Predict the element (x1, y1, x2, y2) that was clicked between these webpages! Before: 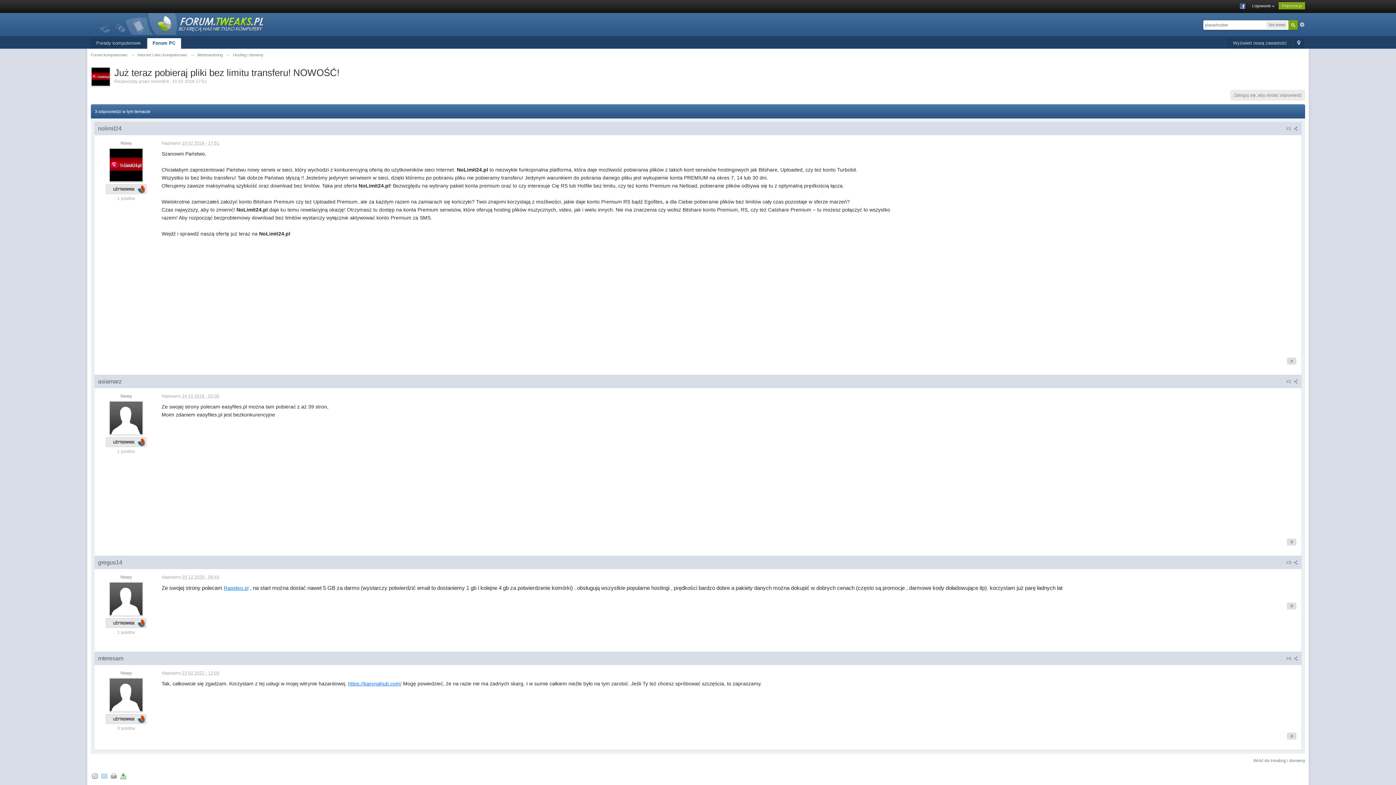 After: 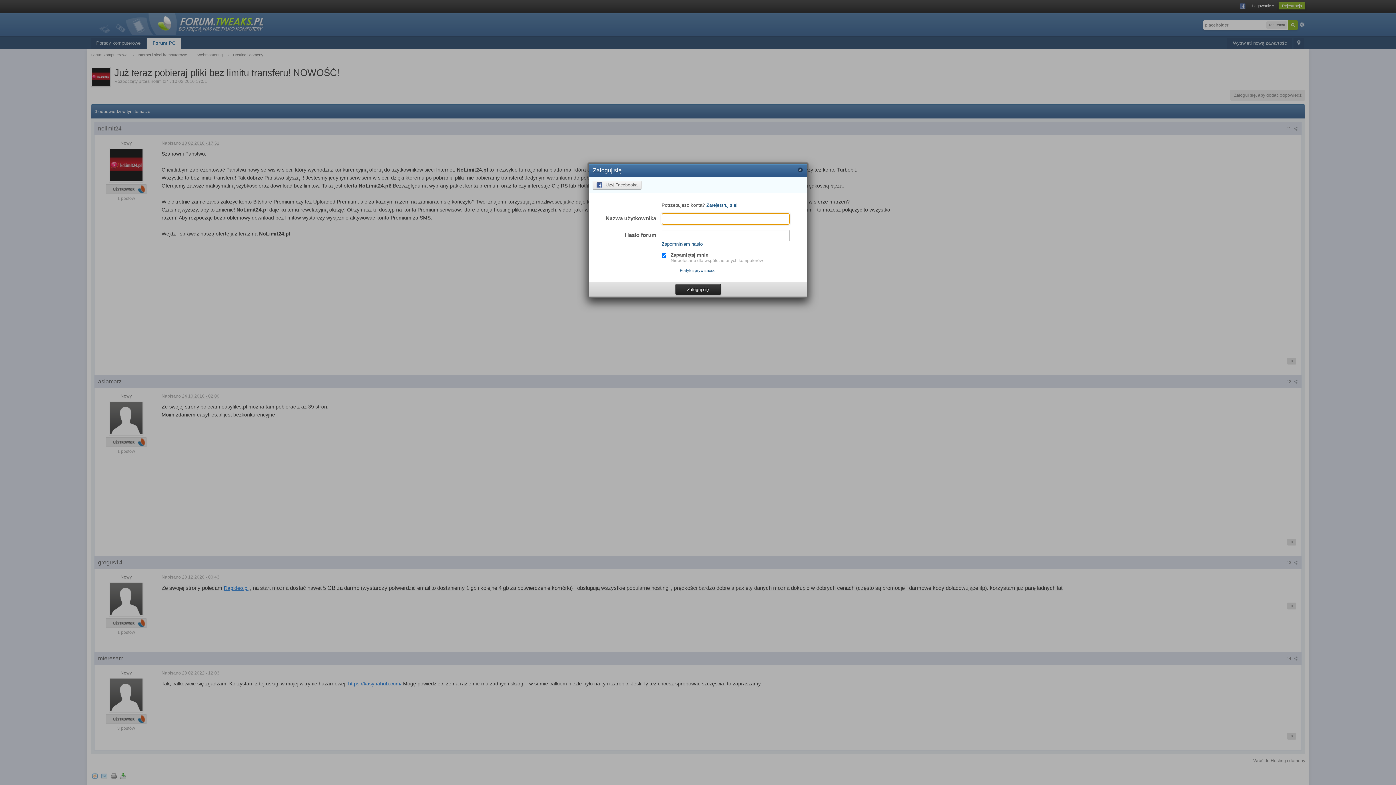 Action: label: Logowanie » bbox: (1252, 3, 1274, 8)